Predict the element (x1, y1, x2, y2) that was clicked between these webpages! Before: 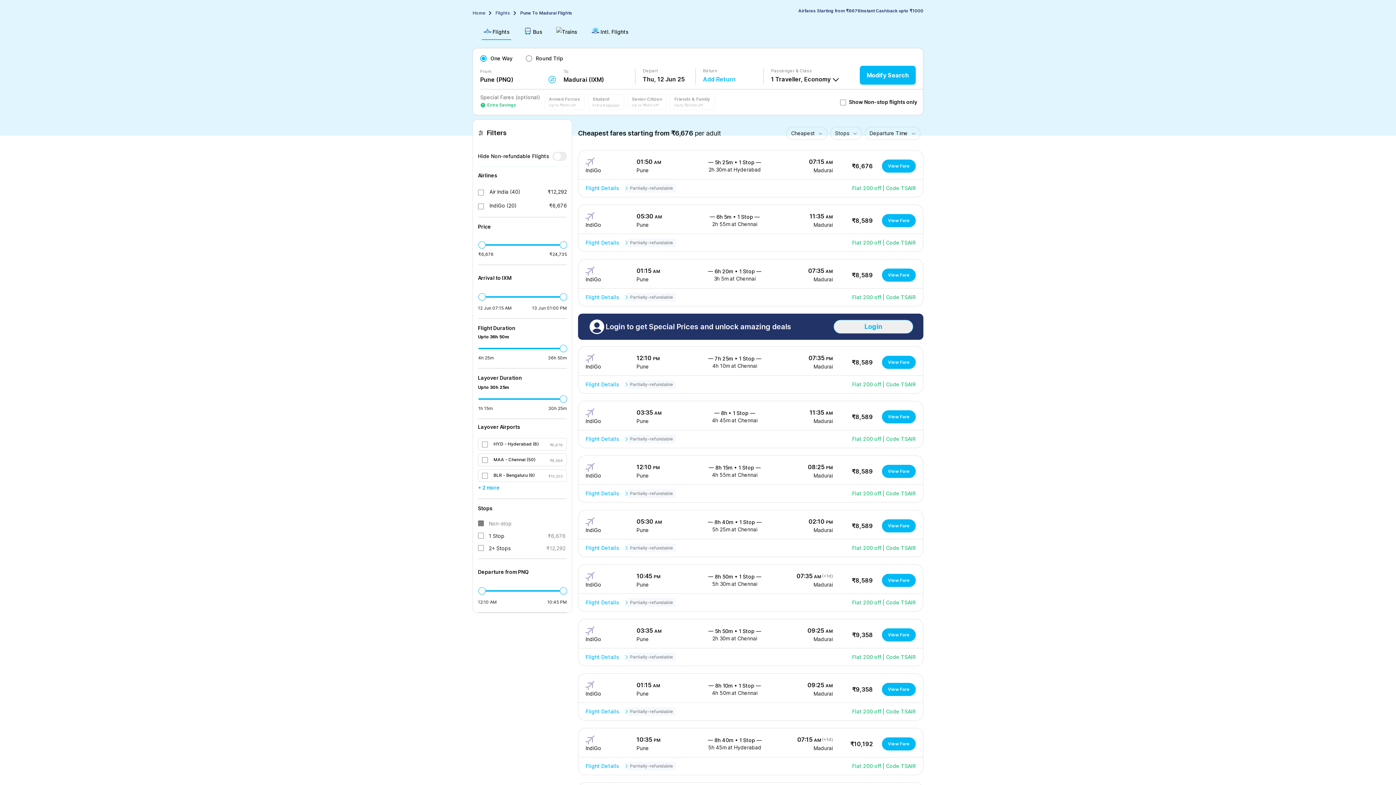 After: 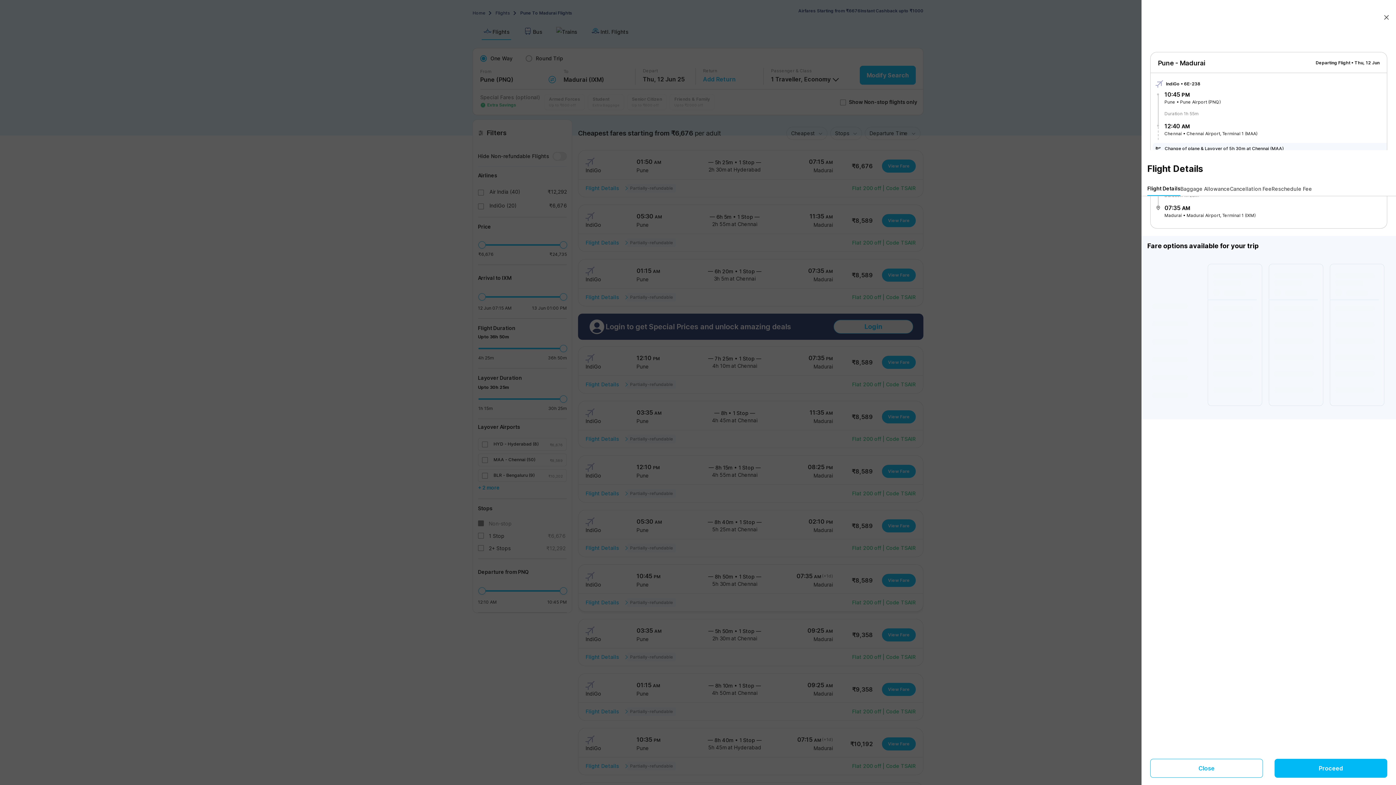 Action: bbox: (882, 574, 916, 587) label: View Fare